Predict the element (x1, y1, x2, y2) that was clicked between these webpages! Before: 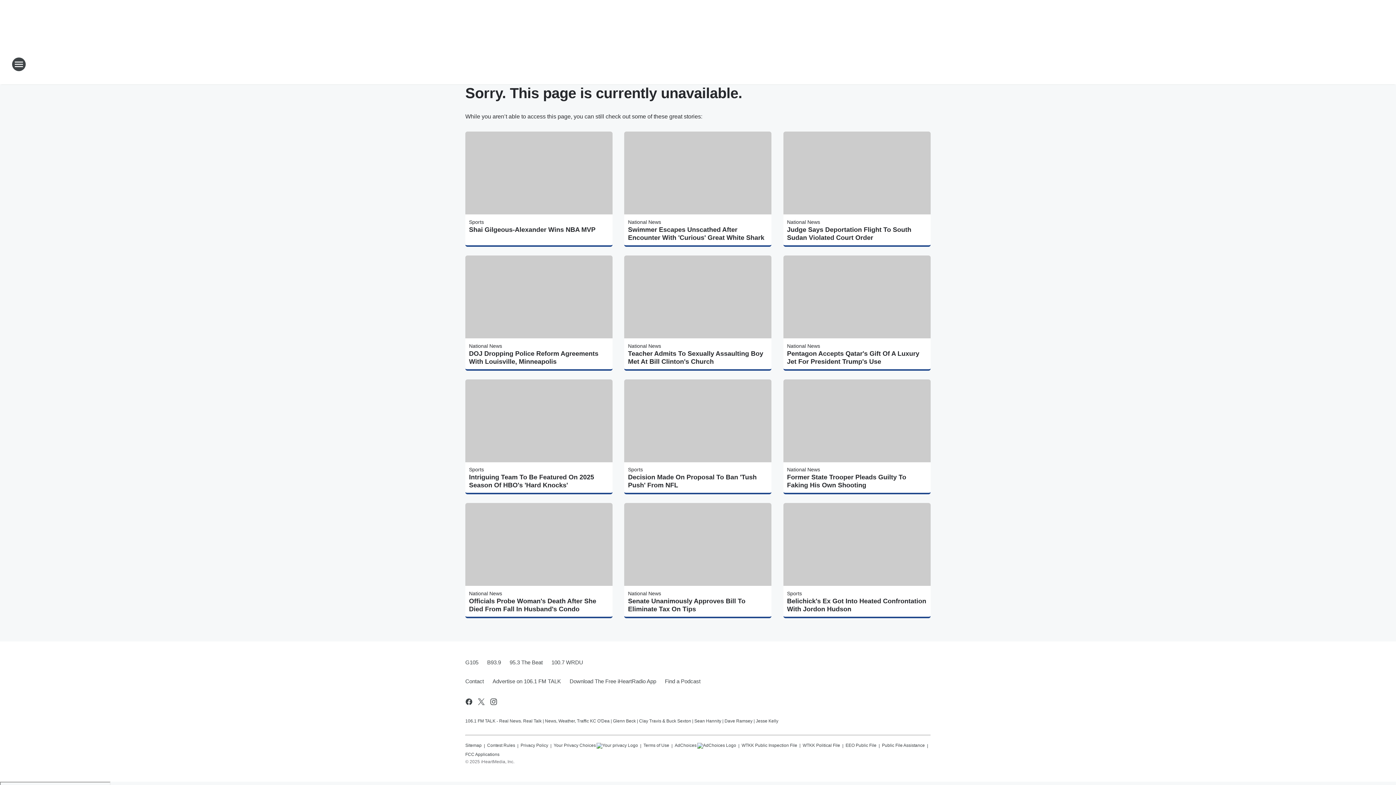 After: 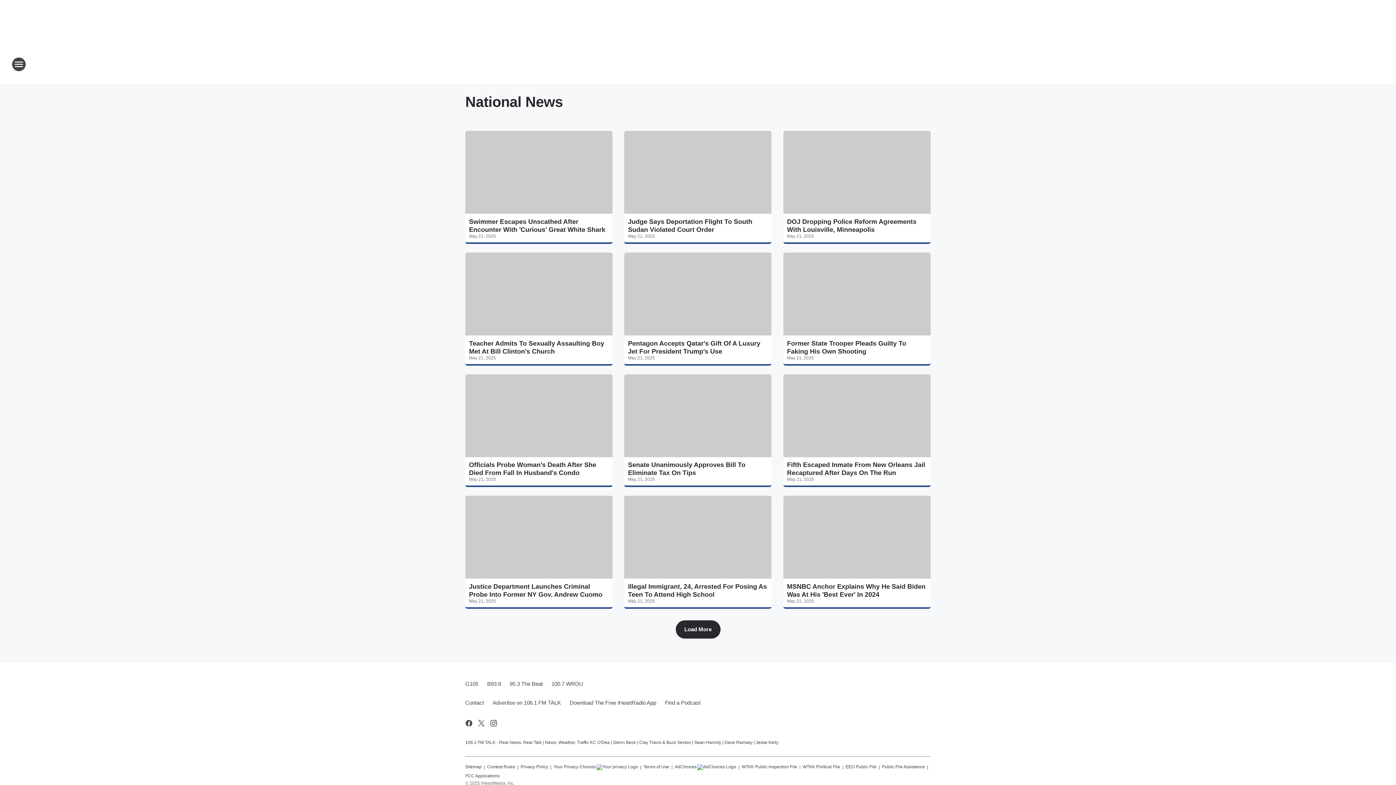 Action: bbox: (787, 219, 820, 225) label: National News